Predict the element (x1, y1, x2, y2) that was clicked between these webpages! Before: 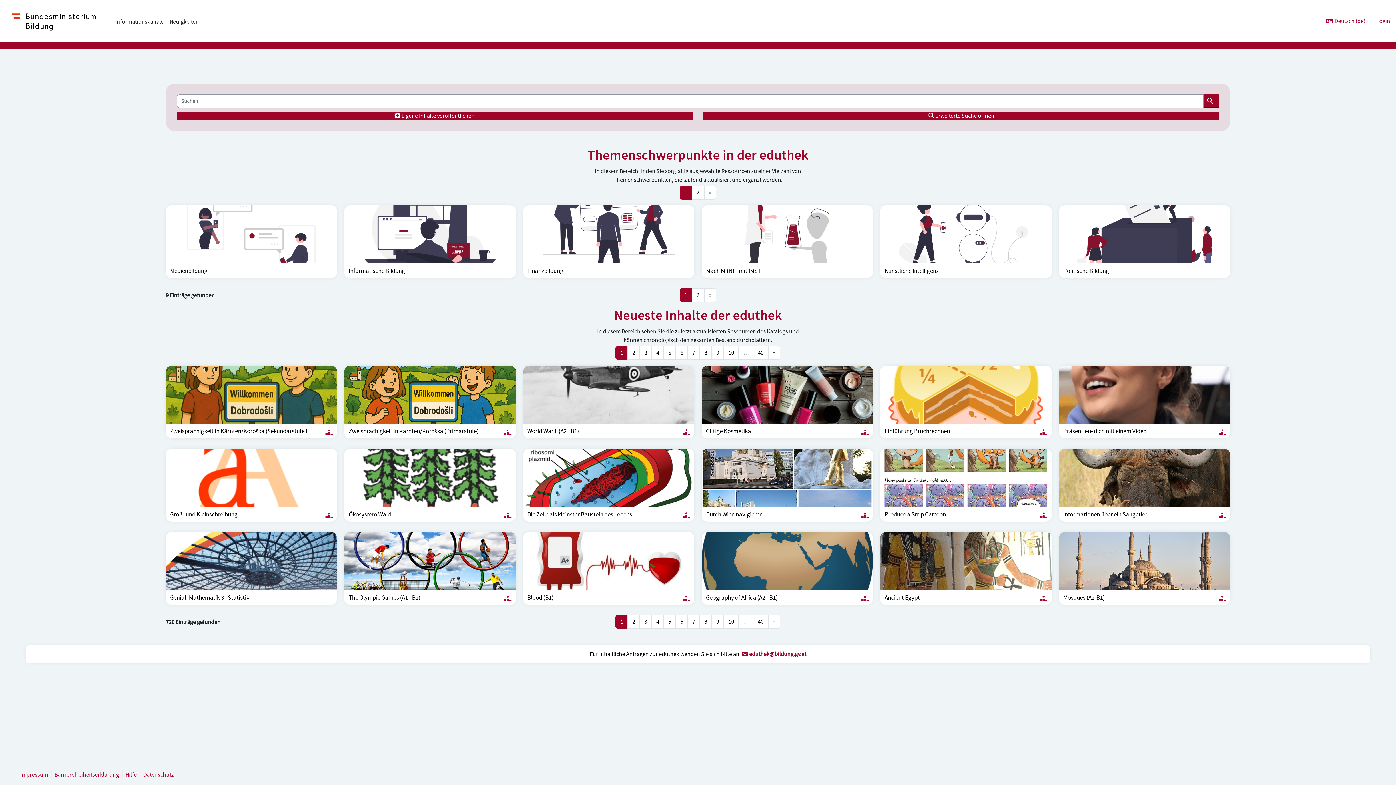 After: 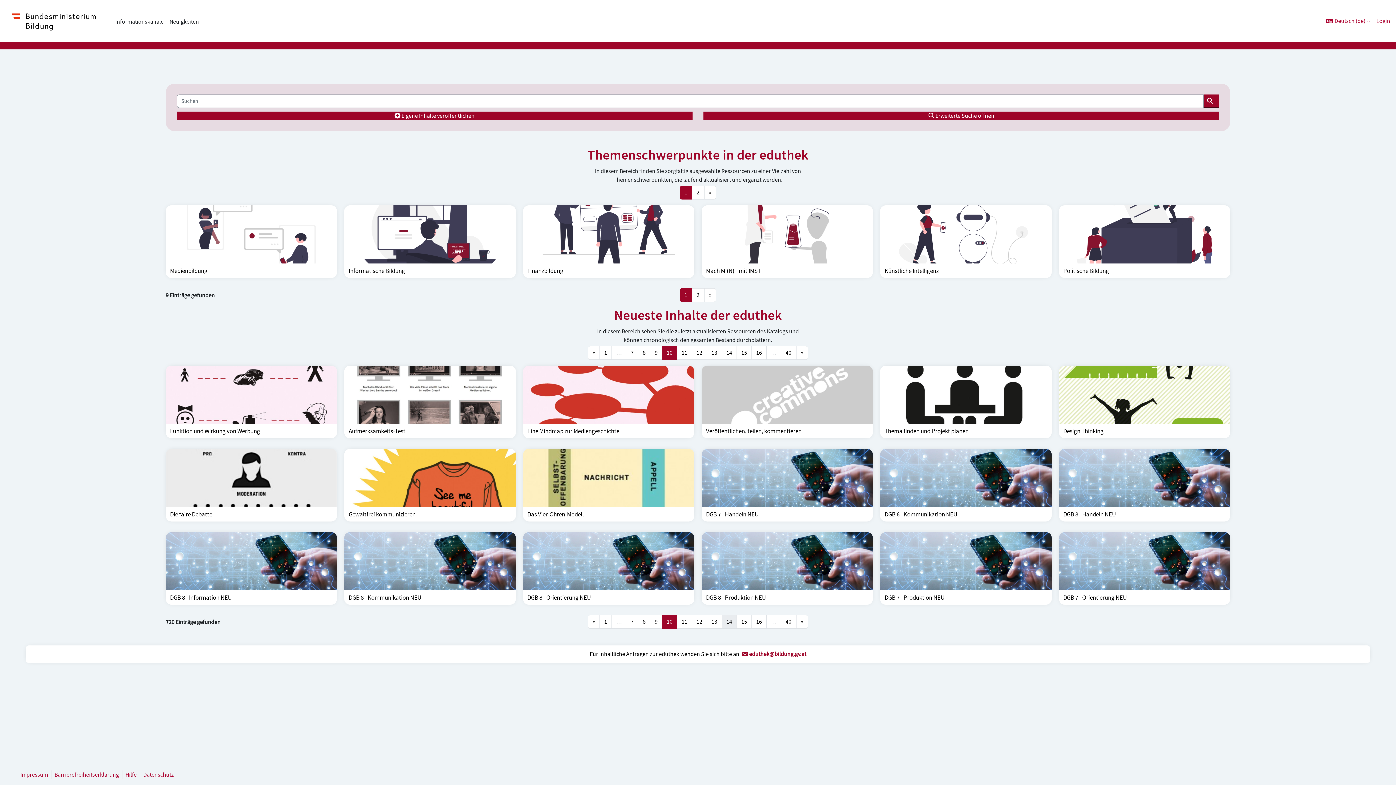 Action: bbox: (723, 615, 739, 628) label: 10
Seite 10